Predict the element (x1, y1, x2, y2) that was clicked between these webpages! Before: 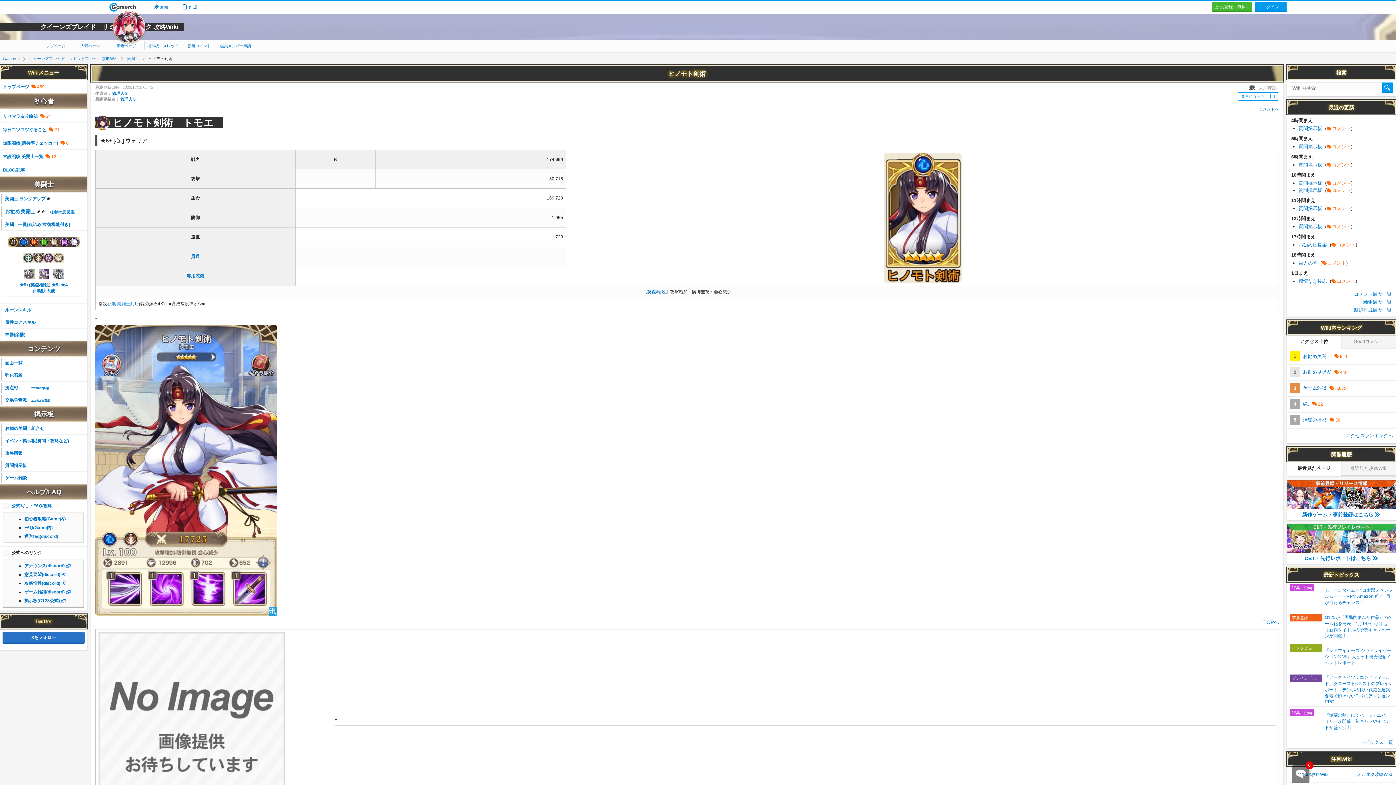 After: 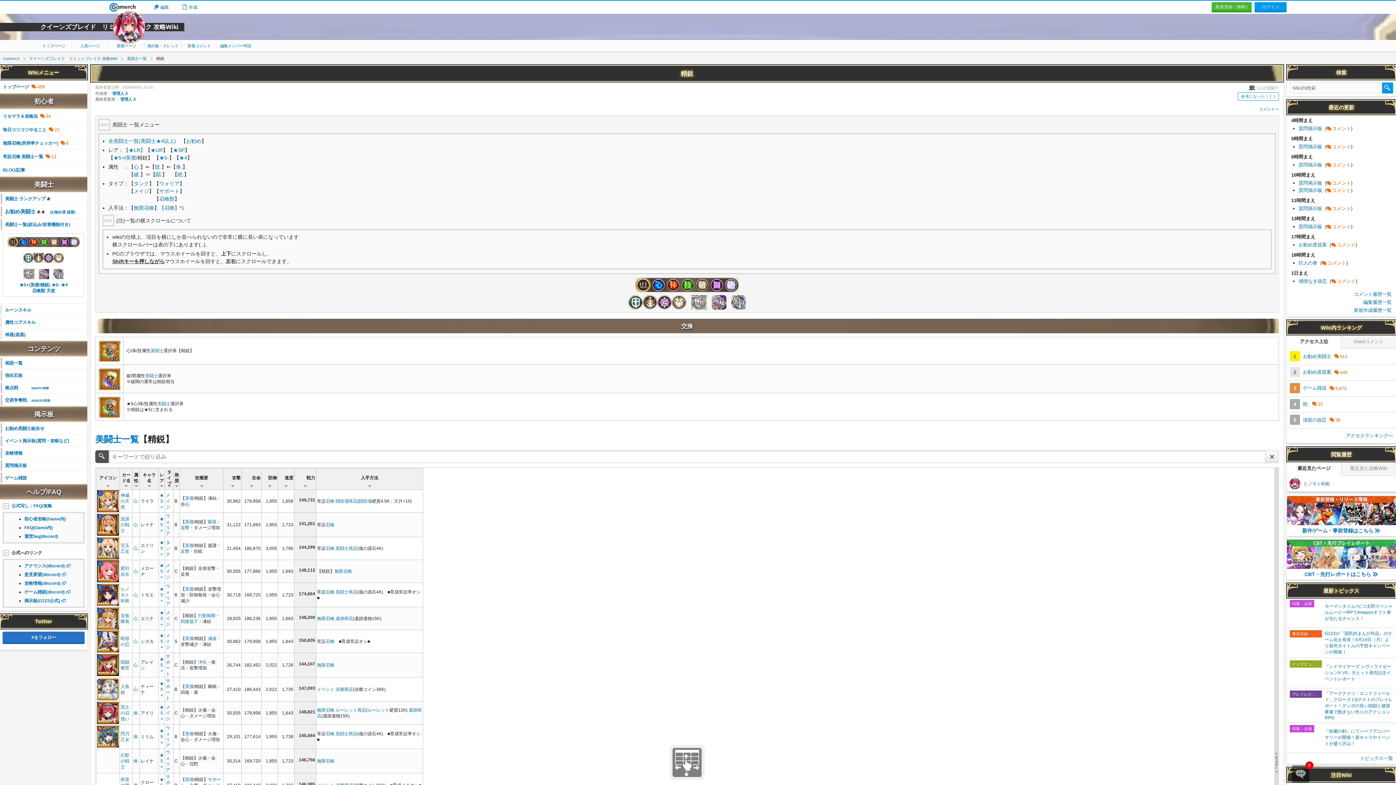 Action: bbox: (657, 289, 666, 294) label: 精鋭